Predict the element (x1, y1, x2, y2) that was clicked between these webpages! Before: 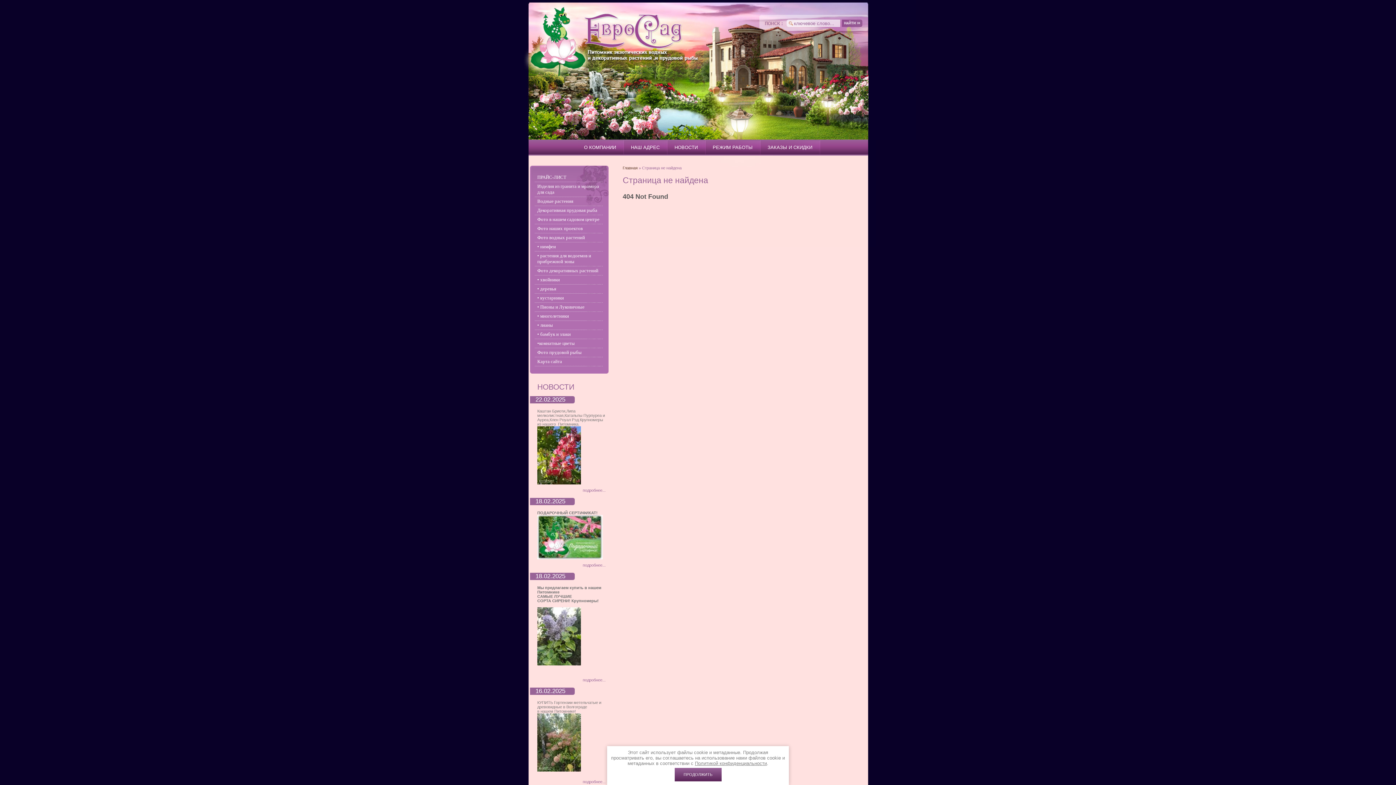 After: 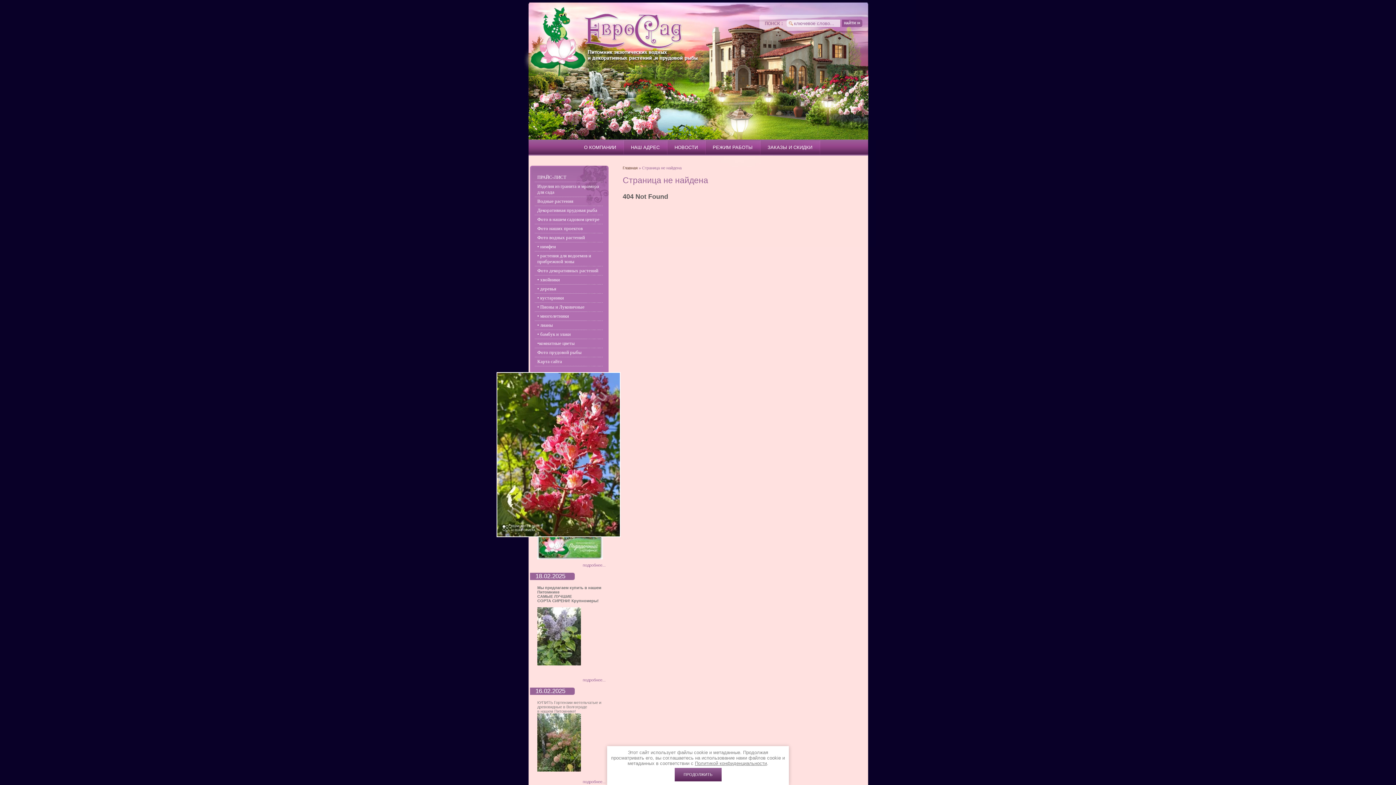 Action: bbox: (537, 453, 581, 457)